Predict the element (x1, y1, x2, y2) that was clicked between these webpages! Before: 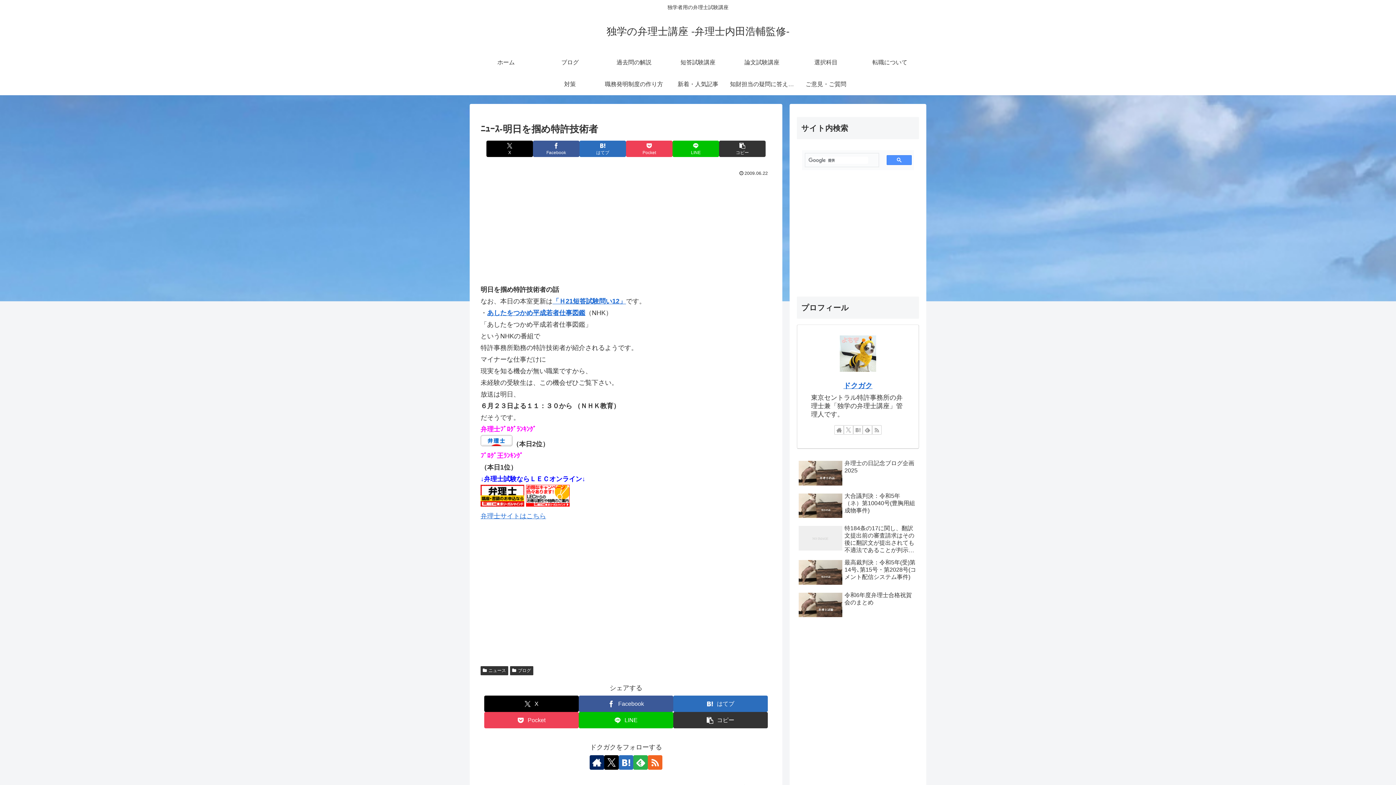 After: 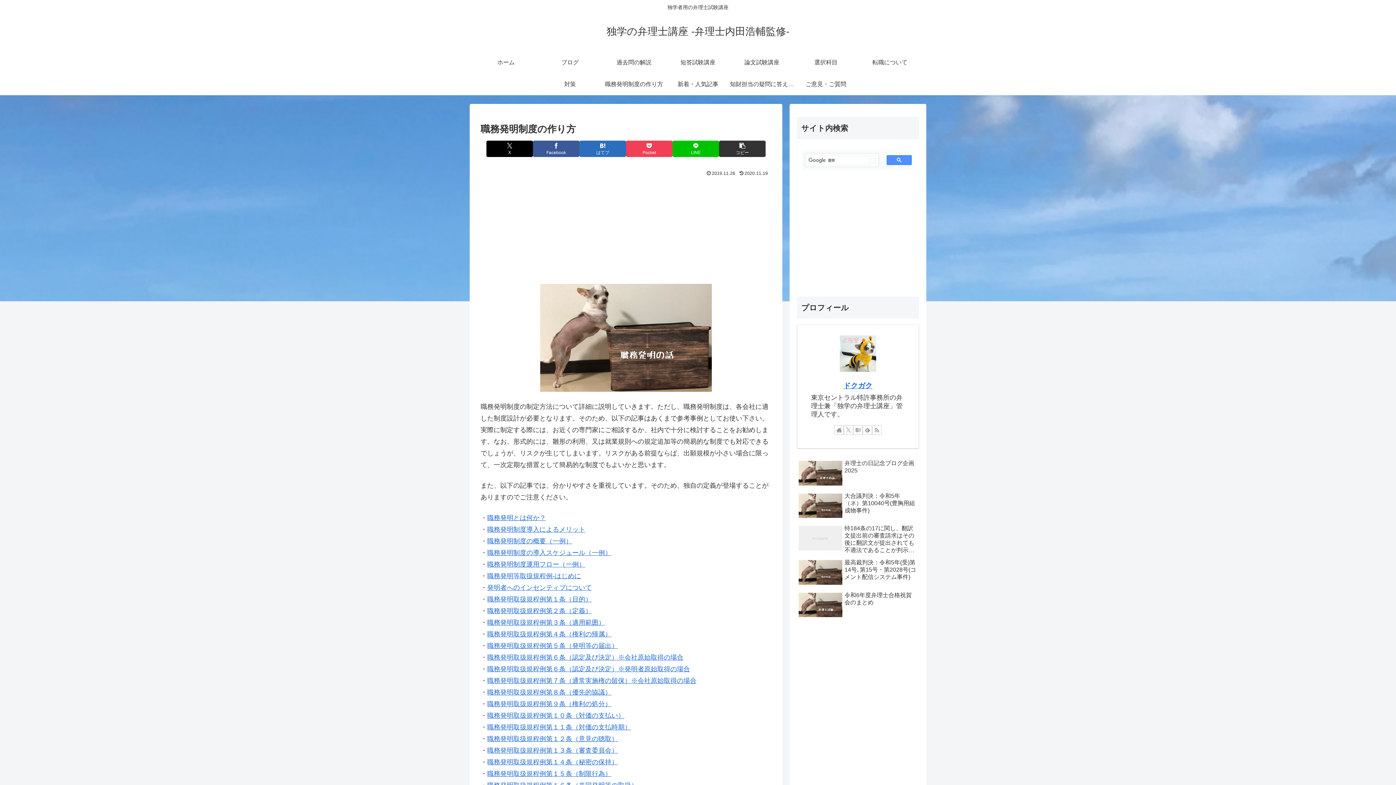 Action: bbox: (602, 73, 666, 95) label: 職務発明制度の作り方